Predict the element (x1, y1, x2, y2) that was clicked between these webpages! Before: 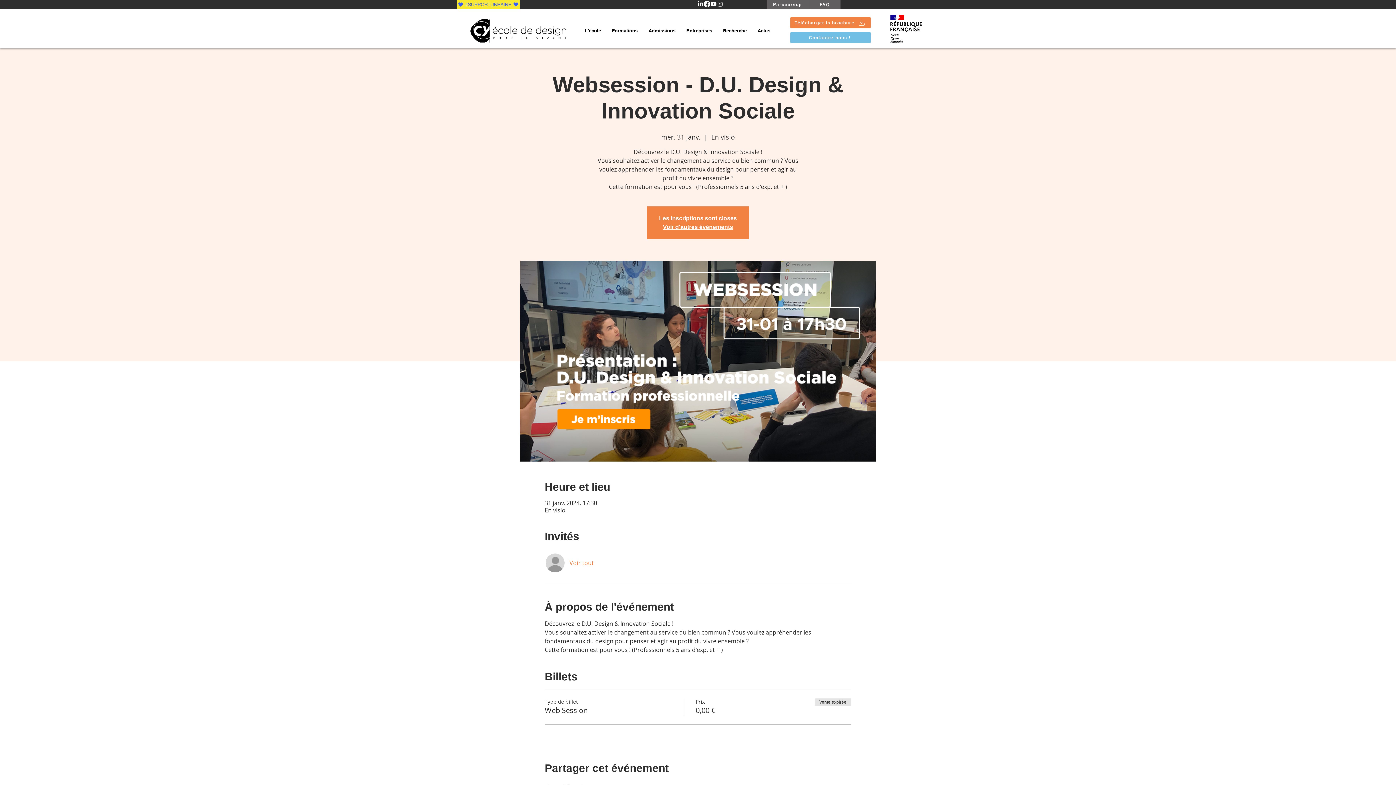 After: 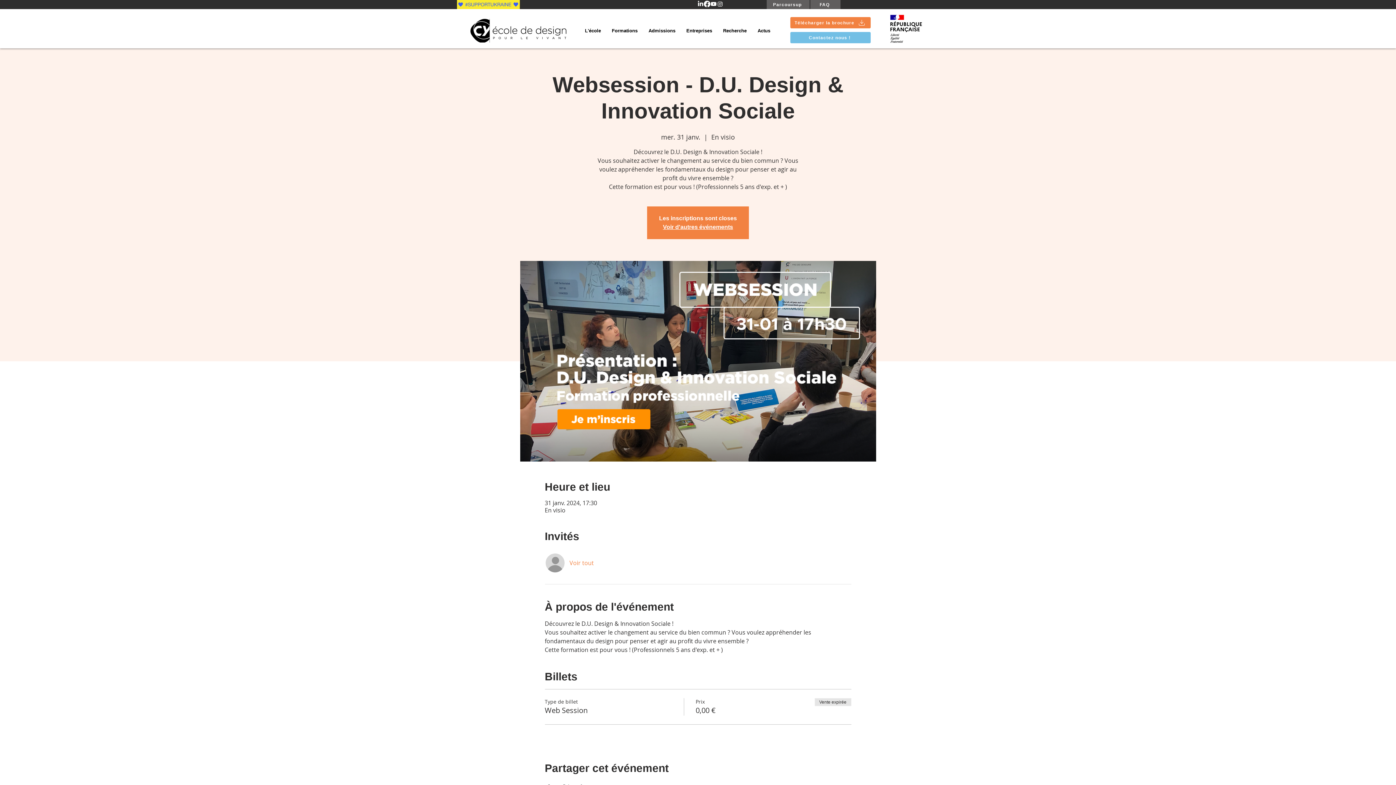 Action: bbox: (717, 0, 723, 7) label: Instagram